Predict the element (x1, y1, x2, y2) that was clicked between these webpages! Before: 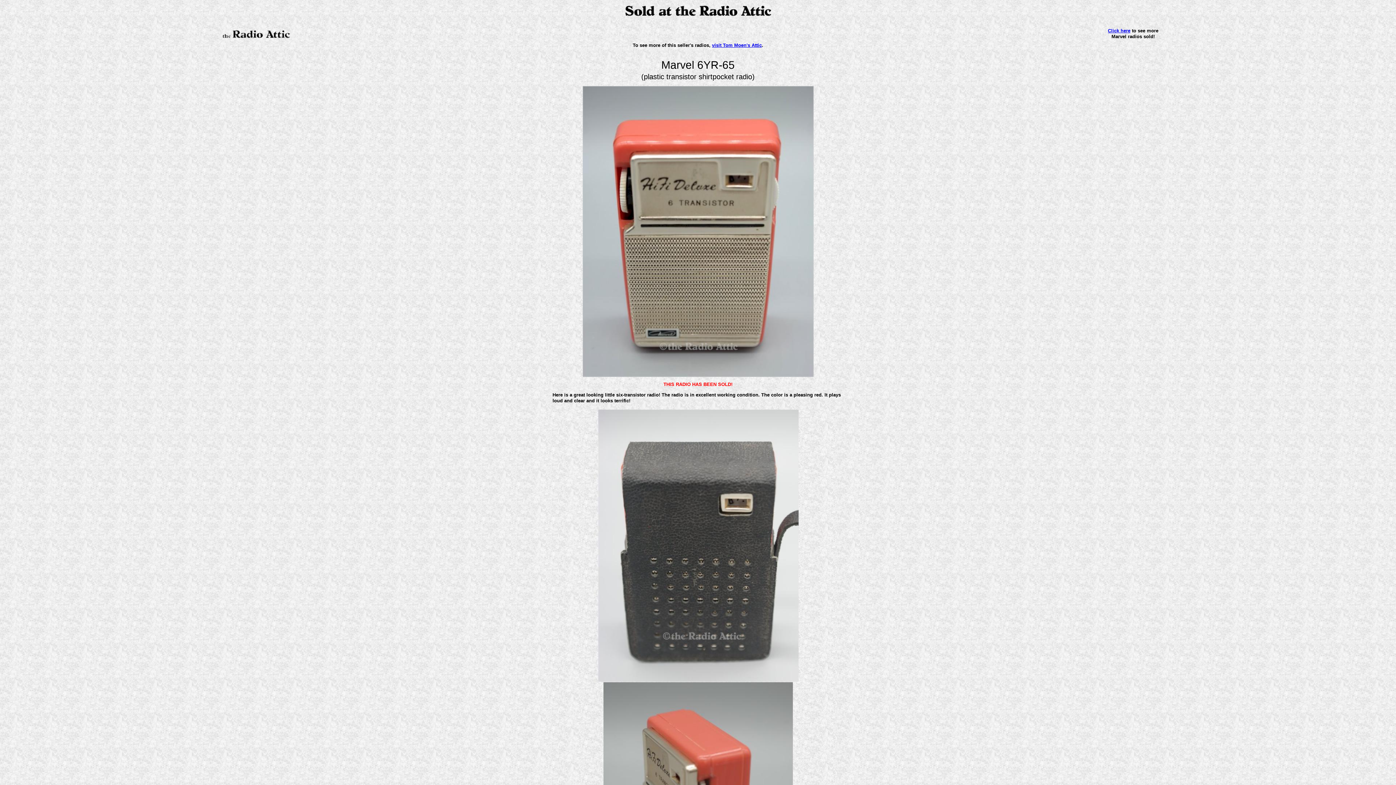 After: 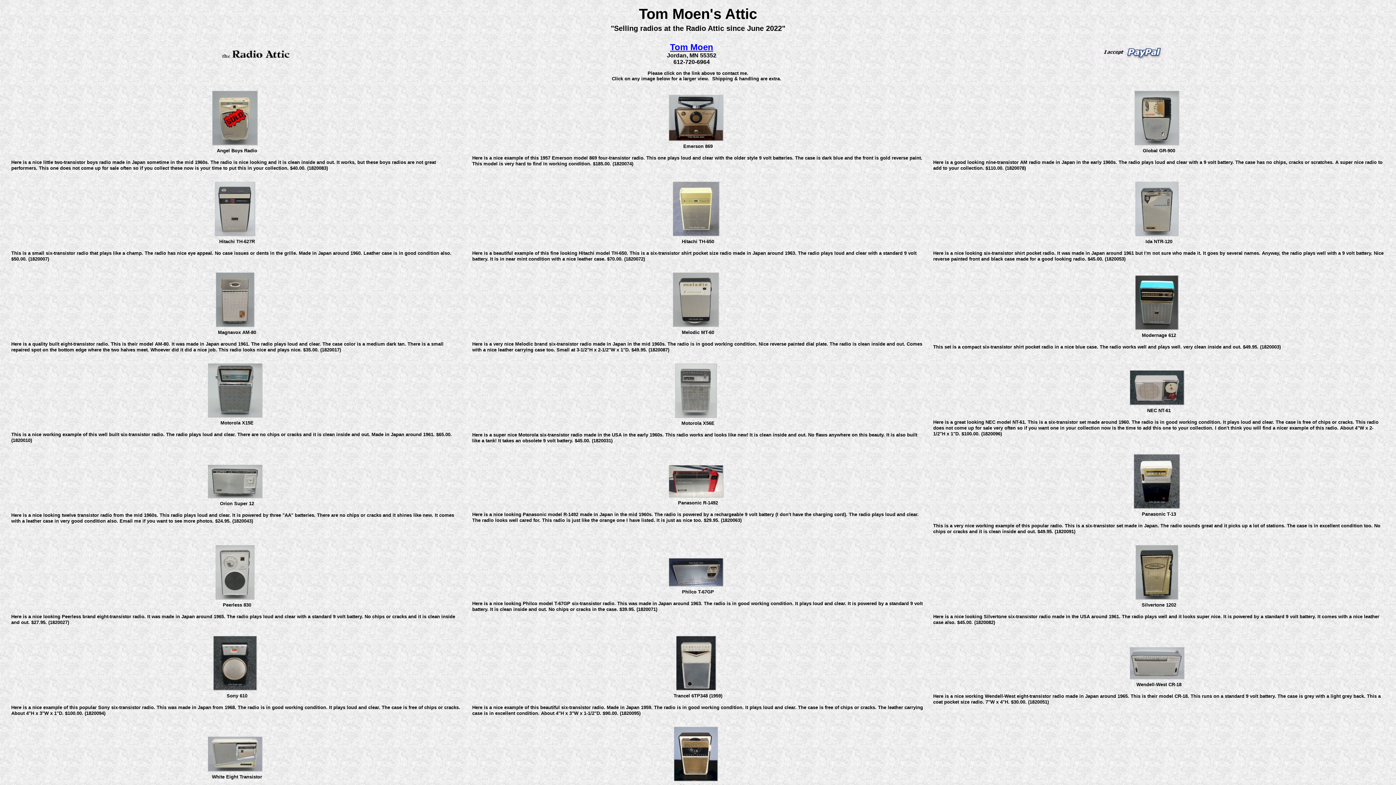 Action: bbox: (712, 42, 762, 48) label: visit Tom Moen's Attic